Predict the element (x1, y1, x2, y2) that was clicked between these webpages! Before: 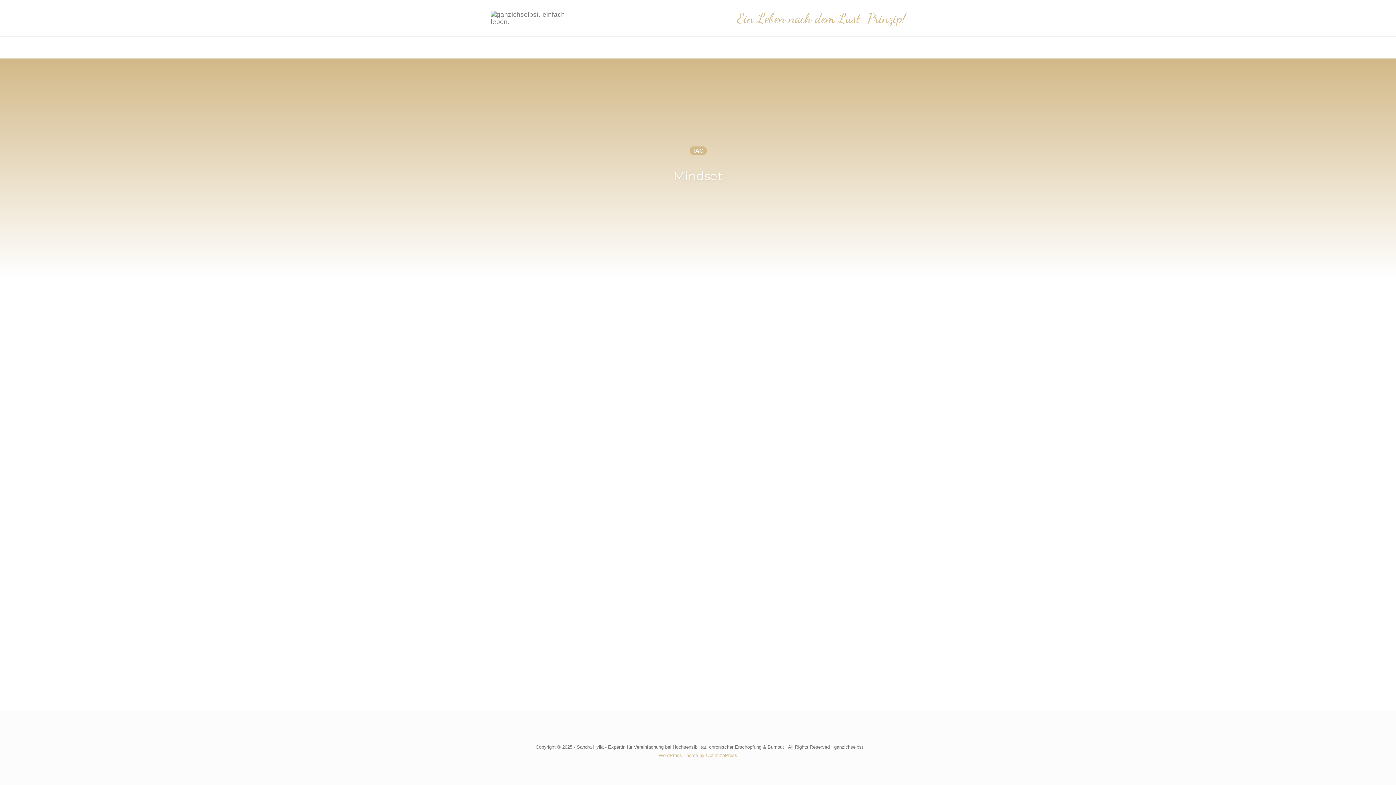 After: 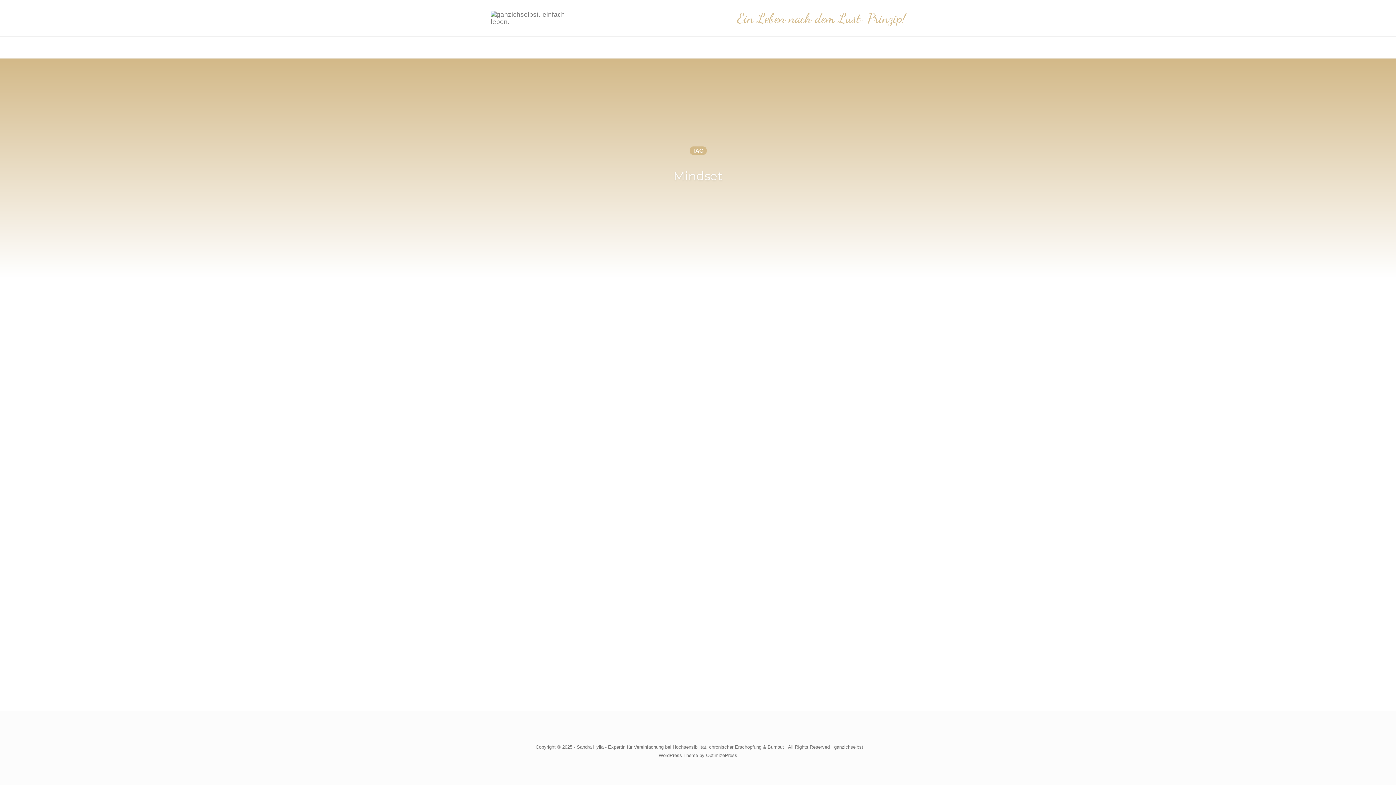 Action: bbox: (658, 753, 737, 758) label: WordPress Theme by OptimizePress